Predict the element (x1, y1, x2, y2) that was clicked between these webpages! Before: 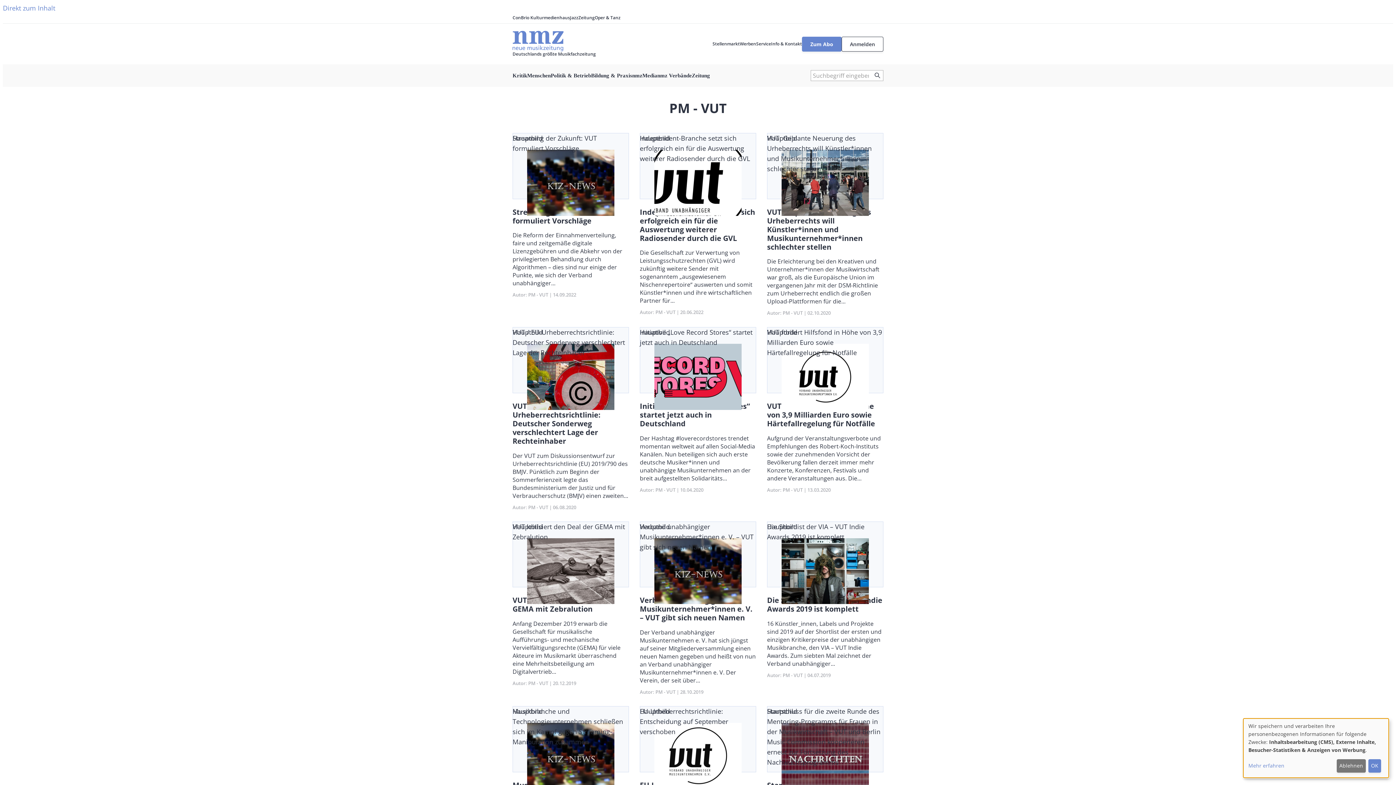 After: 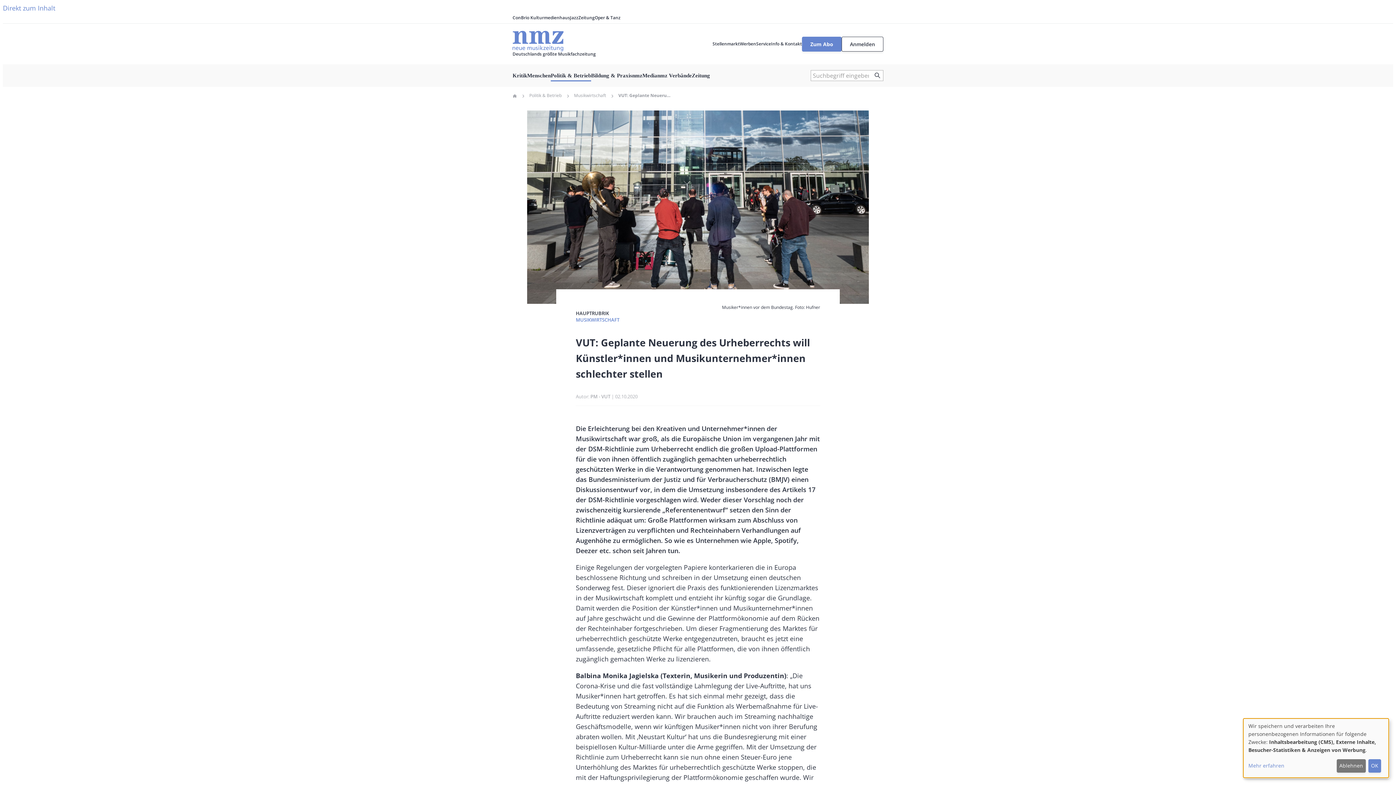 Action: label: VUT: Geplante Neuerung des Urheberrechts will Künstler*innen und Musikunternehmer*innen schlechter stellen bbox: (767, 133, 883, 199)